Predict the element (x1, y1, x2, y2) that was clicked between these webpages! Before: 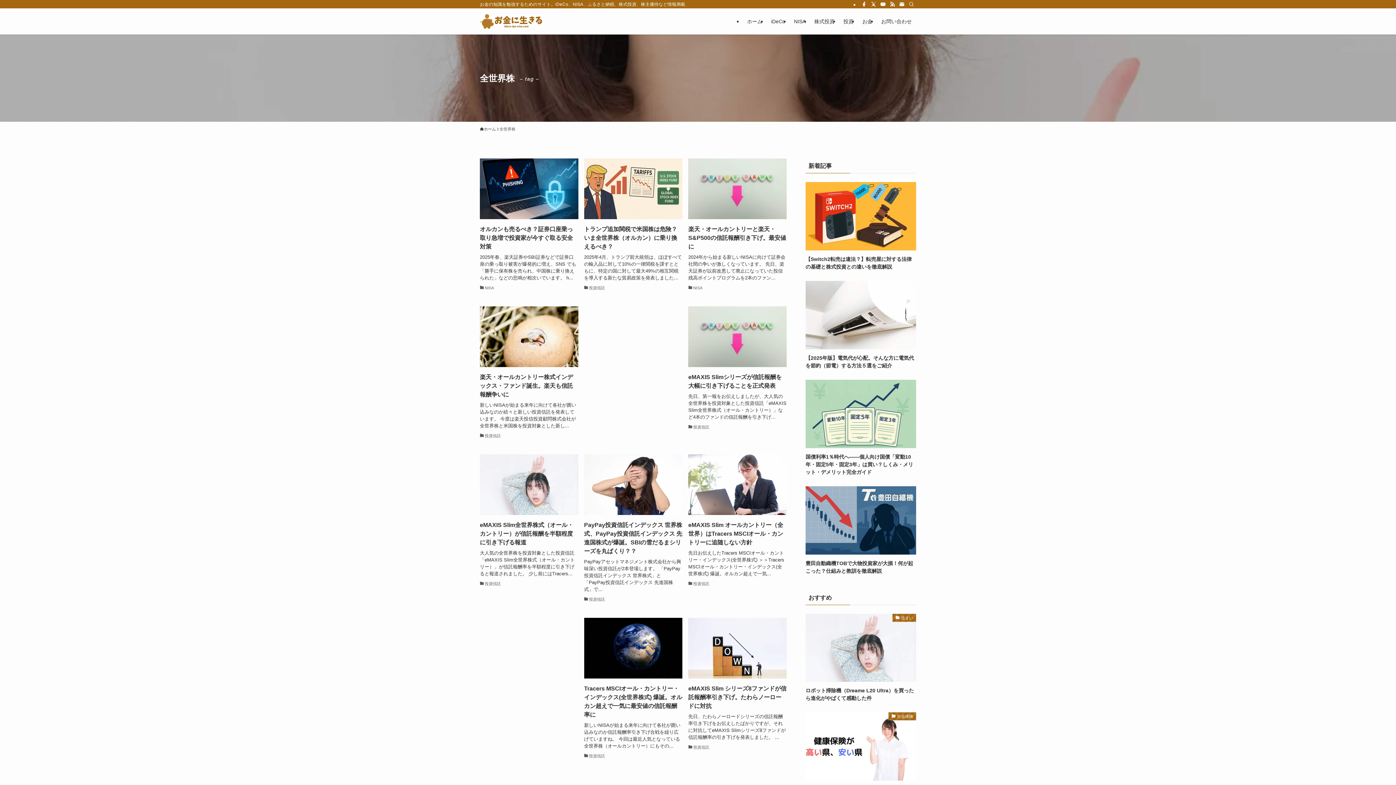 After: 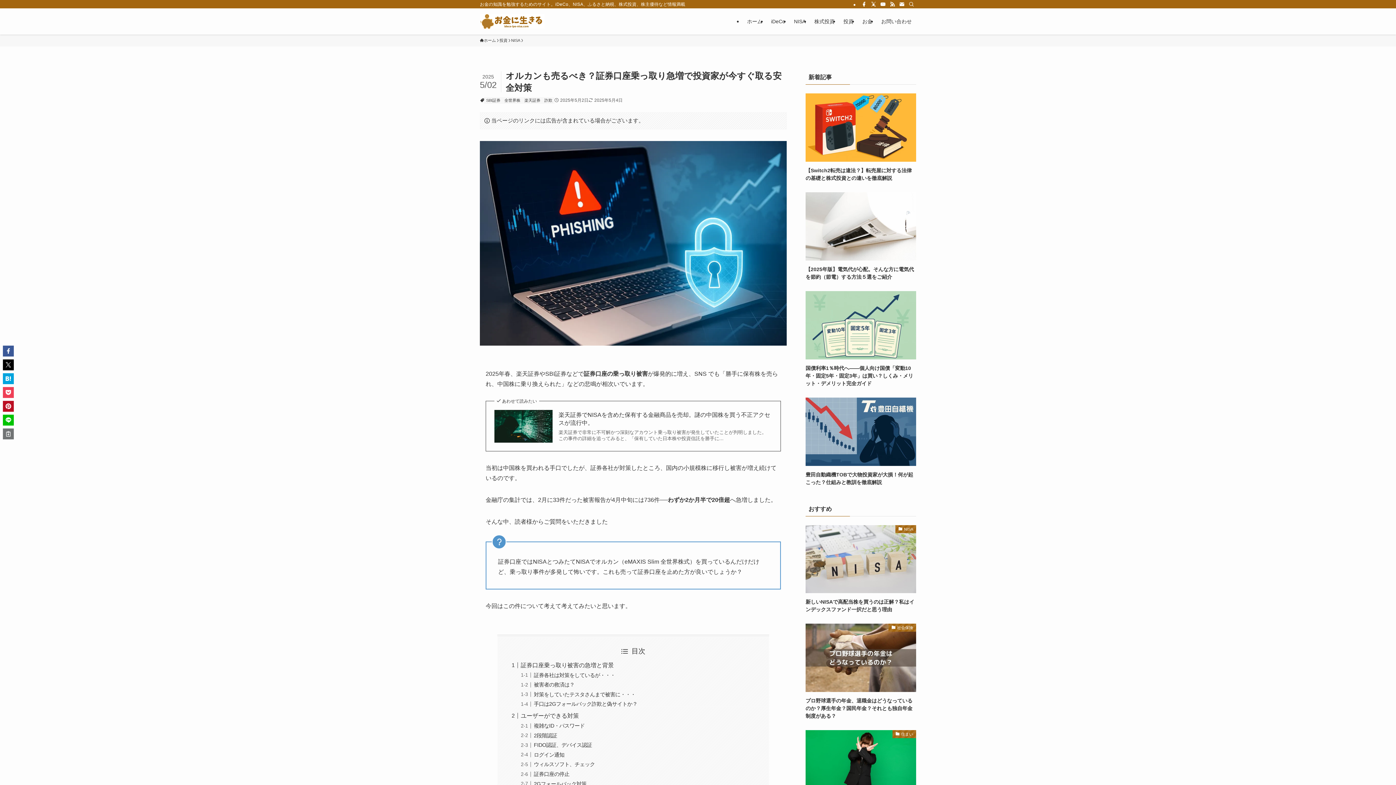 Action: label: オルカンも売るべき？証券口座乗っ取り急増で投資家が今すぐ取る安全対策
2025年春、楽天証券やSBI証券などで証券口座の乗っ取り被害が爆発的に増え、SNS でも「勝手に保有株を売られ、中国株に乗り換えられた」などの悲鳴が相次いでいます。 h...
NISA bbox: (480, 158, 578, 292)